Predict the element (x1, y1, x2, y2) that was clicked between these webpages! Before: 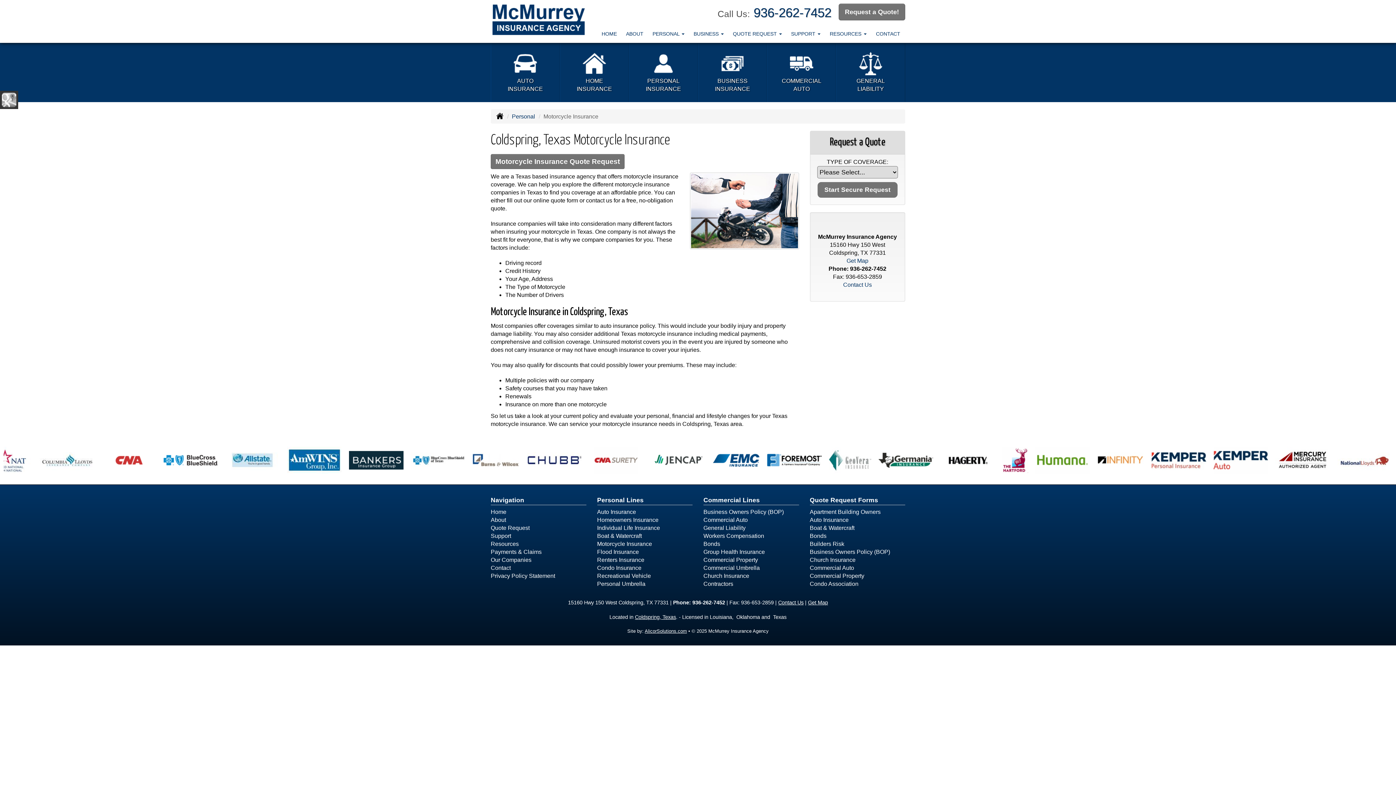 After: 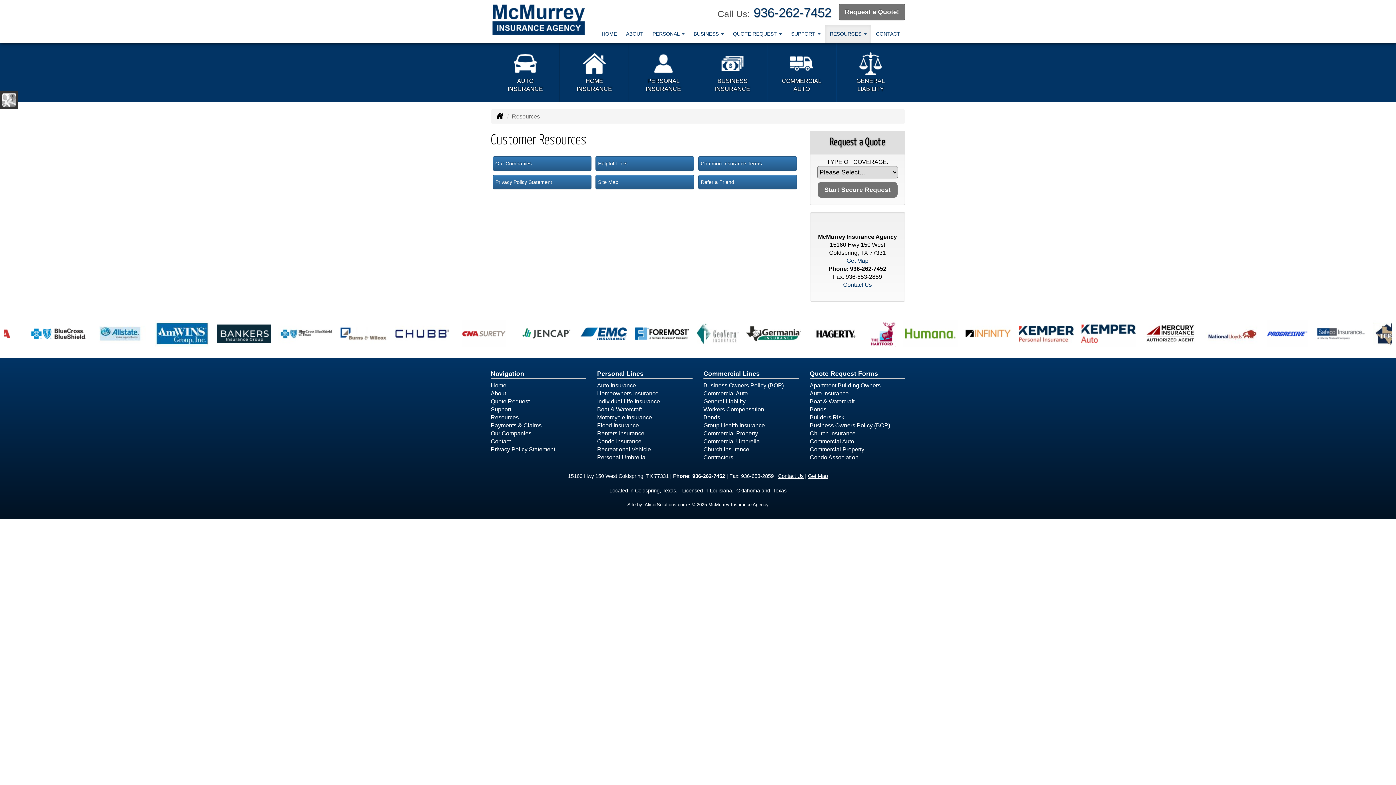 Action: label: Resources bbox: (825, 24, 871, 42)